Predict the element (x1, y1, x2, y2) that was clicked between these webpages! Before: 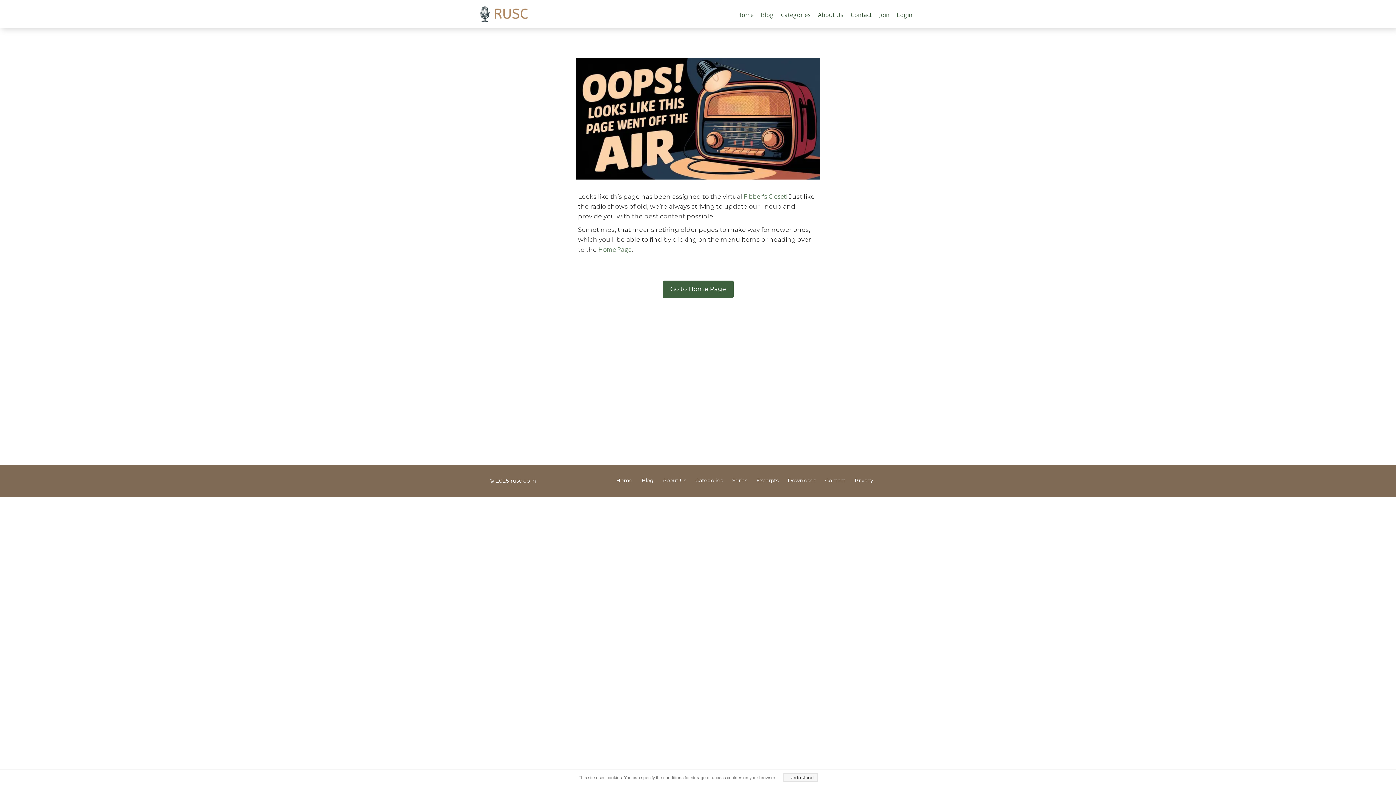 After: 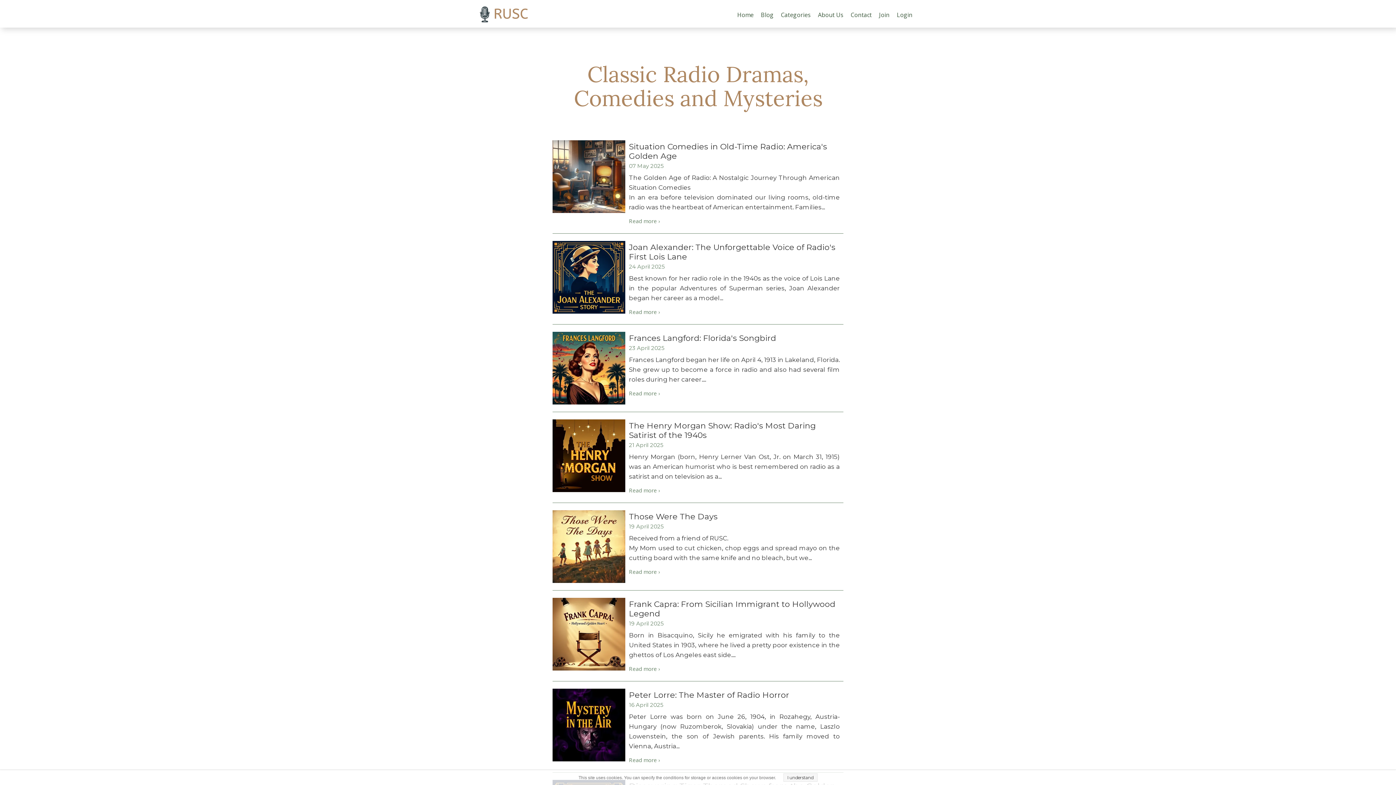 Action: label: Blog bbox: (638, 472, 657, 490)